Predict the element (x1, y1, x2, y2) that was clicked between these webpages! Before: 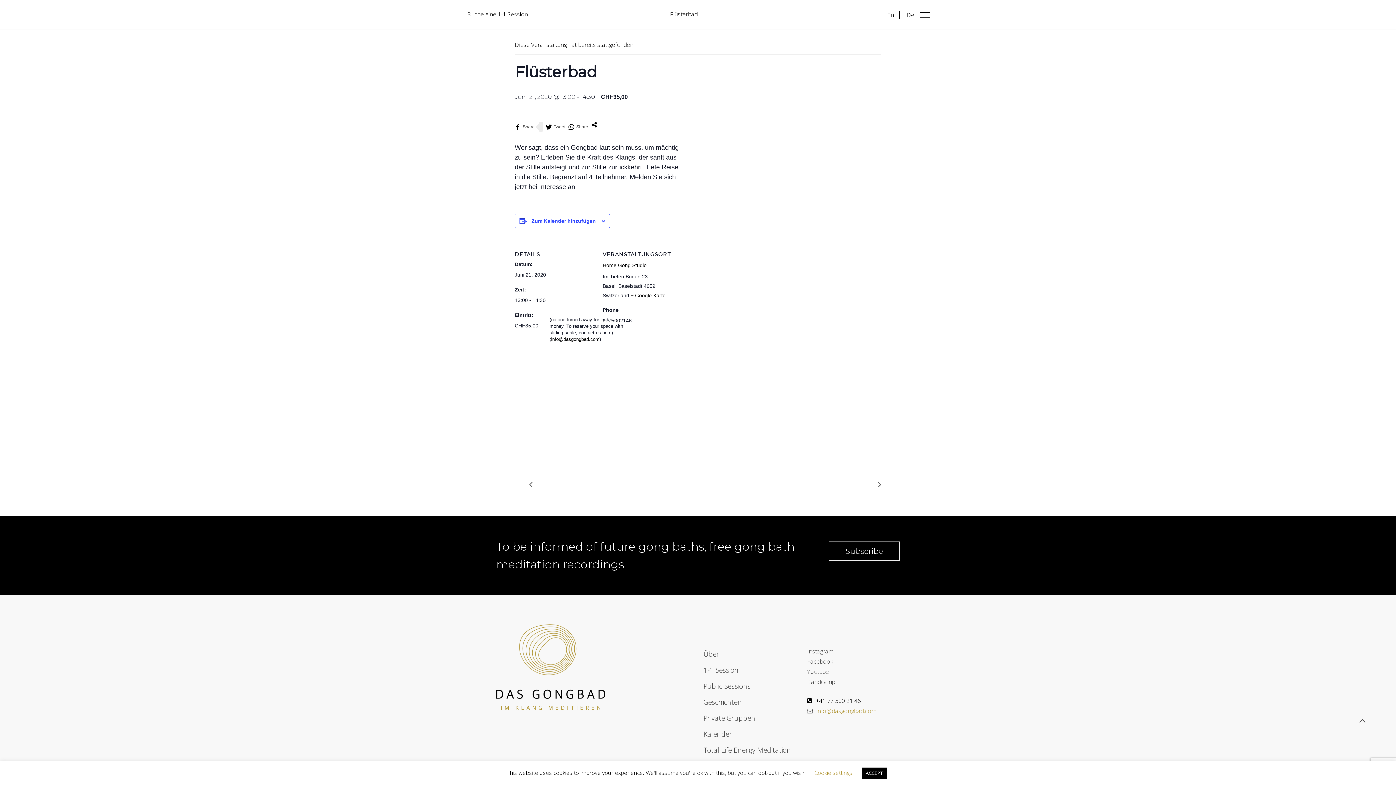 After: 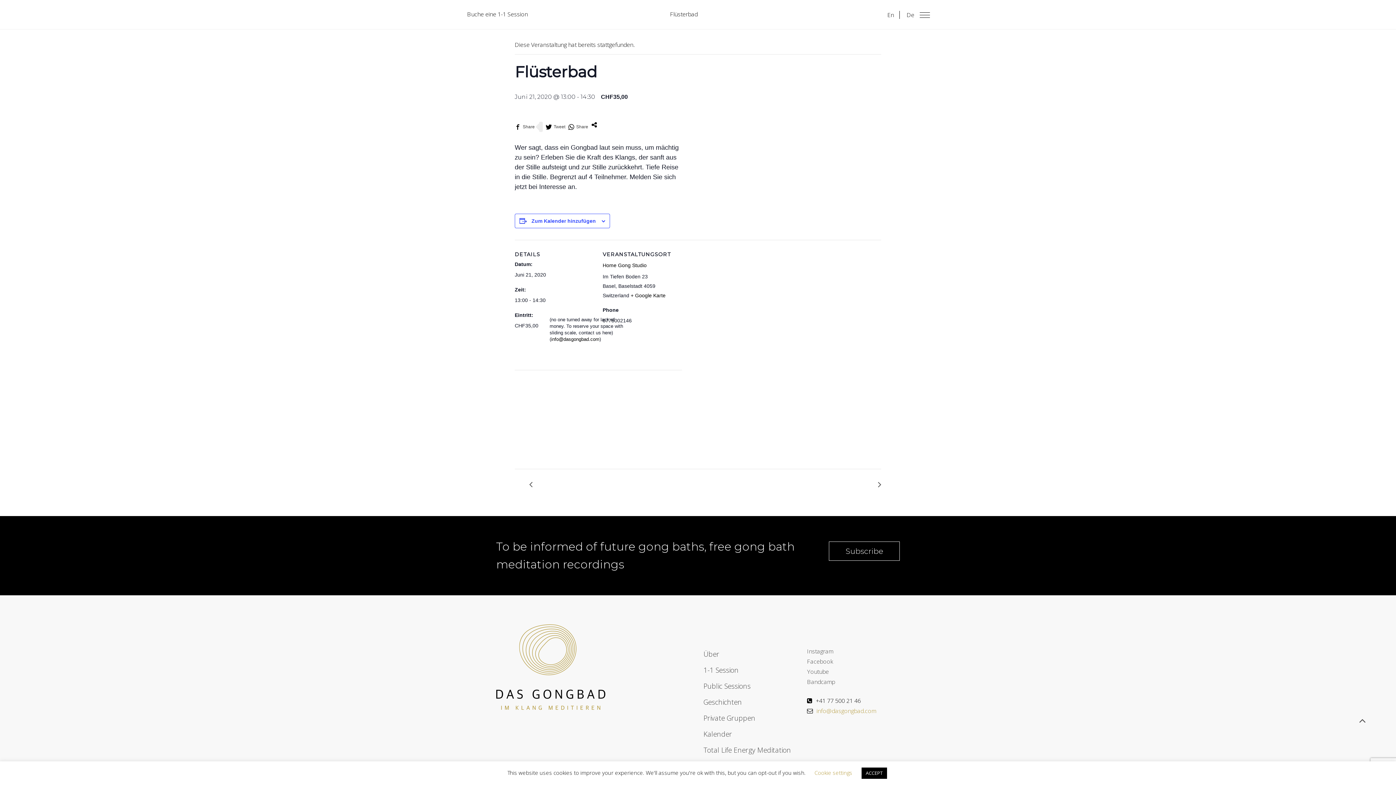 Action: bbox: (1354, 713, 1370, 729)